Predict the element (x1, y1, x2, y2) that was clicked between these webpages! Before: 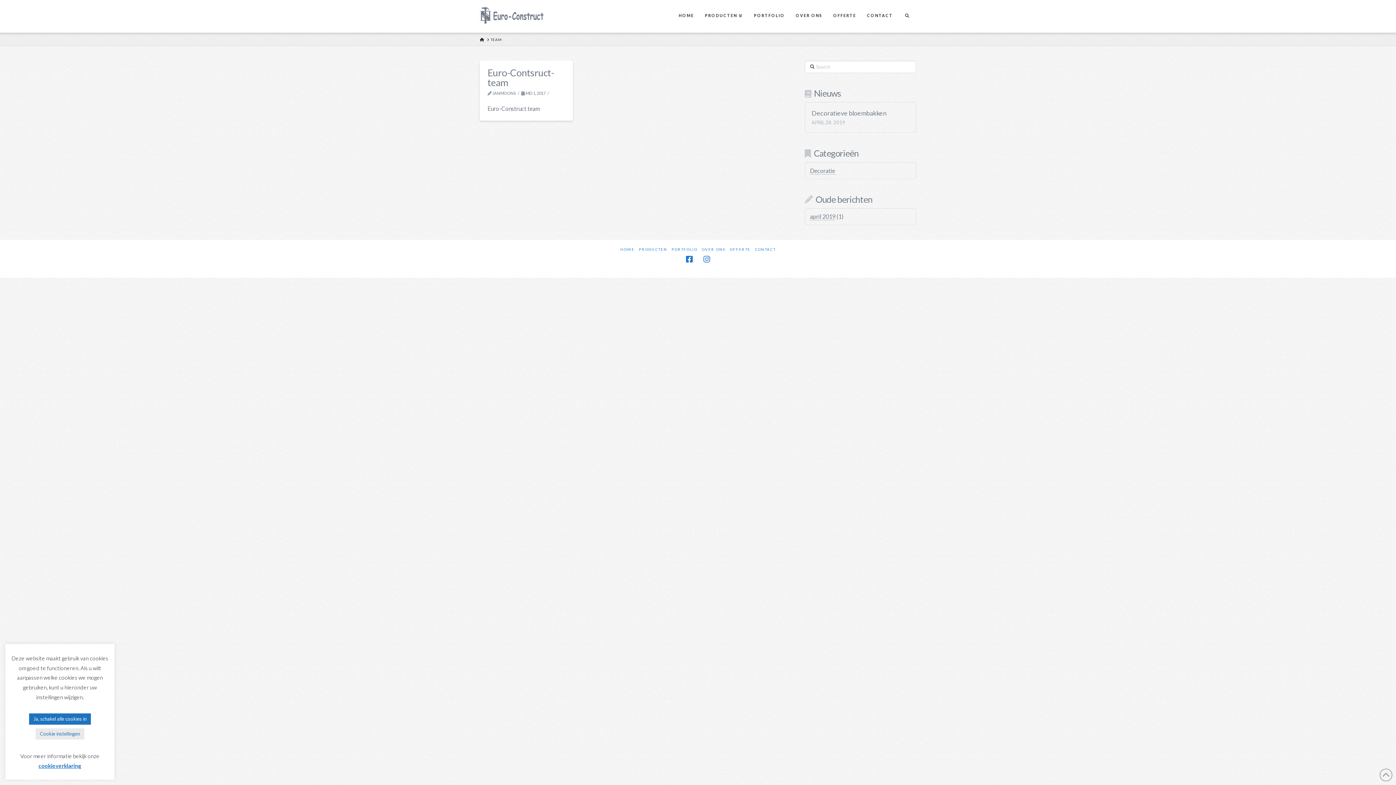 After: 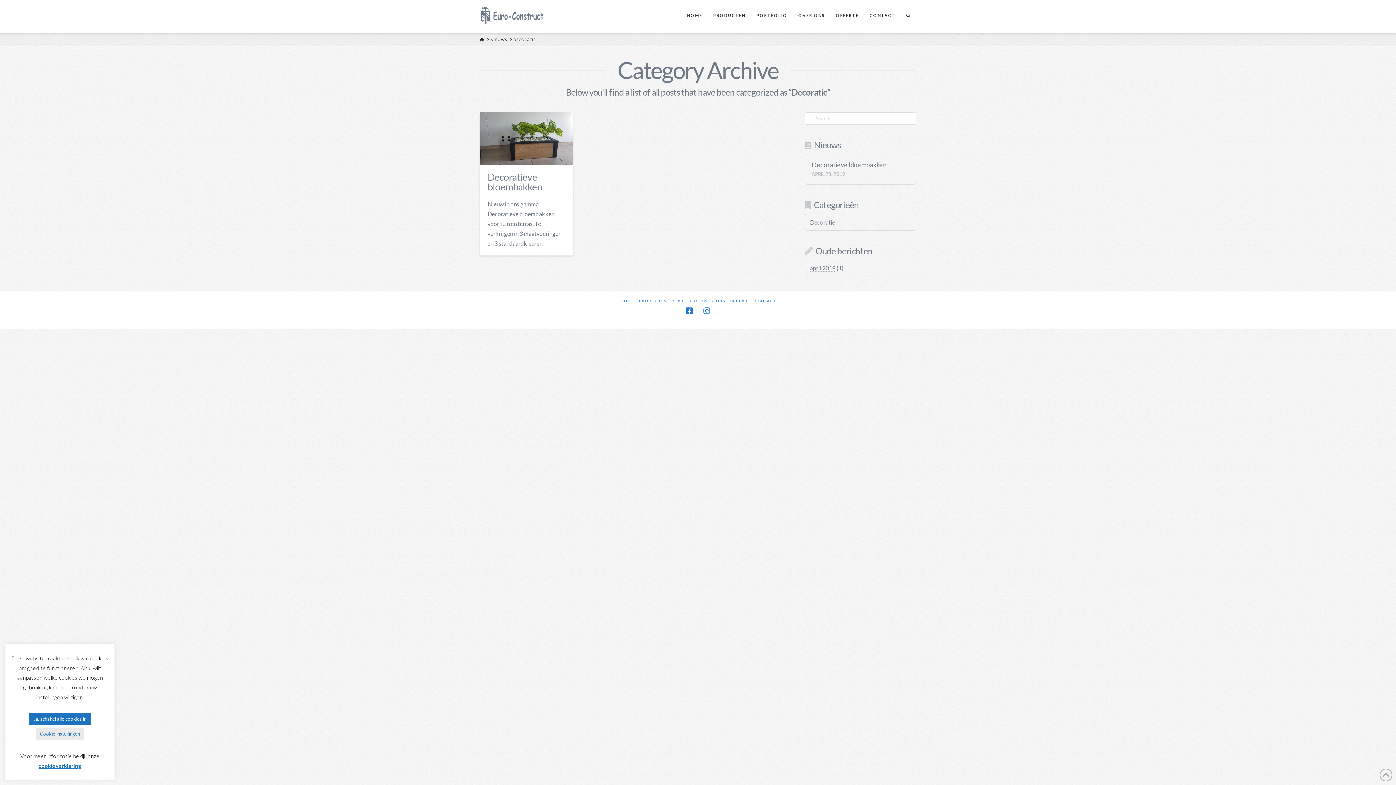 Action: bbox: (810, 167, 835, 174) label: Decoratie